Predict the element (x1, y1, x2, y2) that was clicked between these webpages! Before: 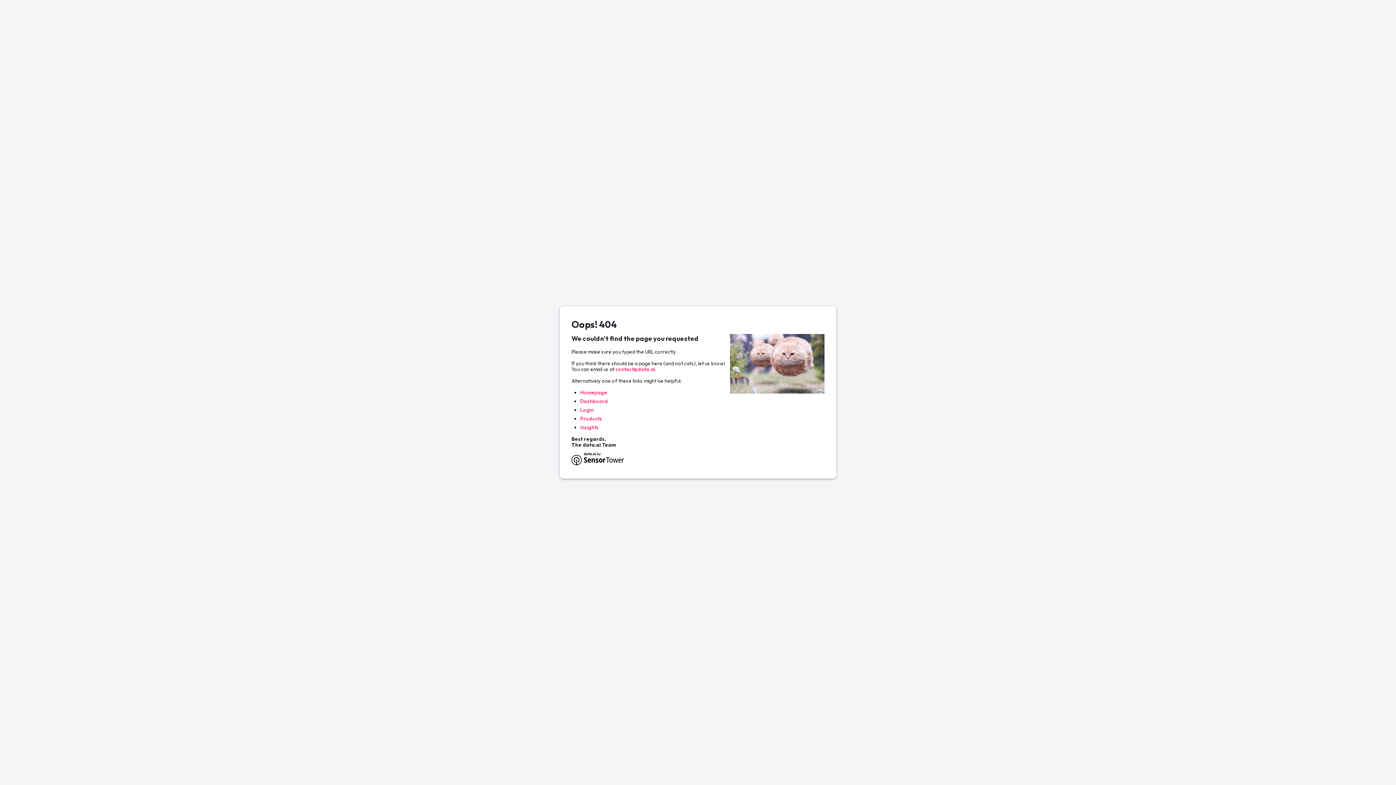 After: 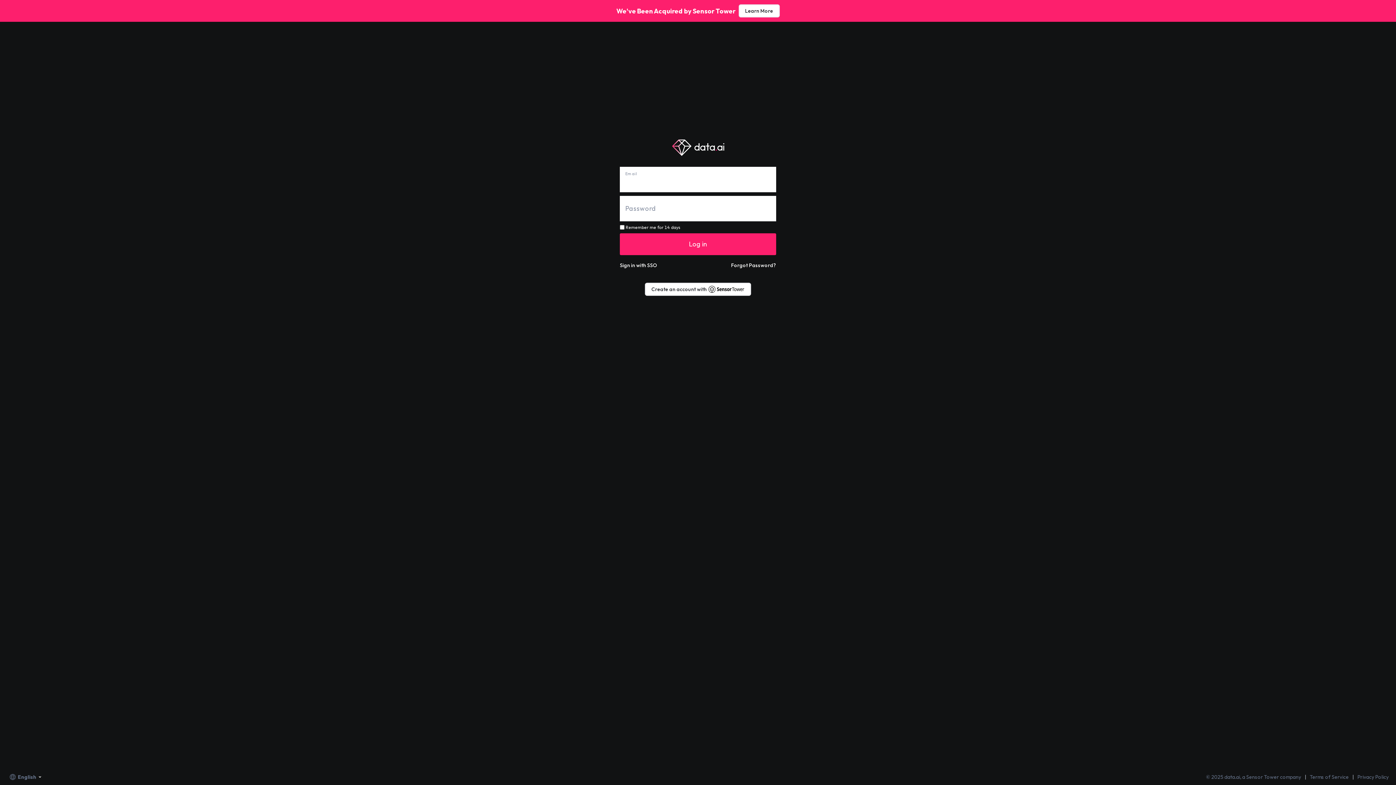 Action: bbox: (580, 407, 593, 413) label: Login